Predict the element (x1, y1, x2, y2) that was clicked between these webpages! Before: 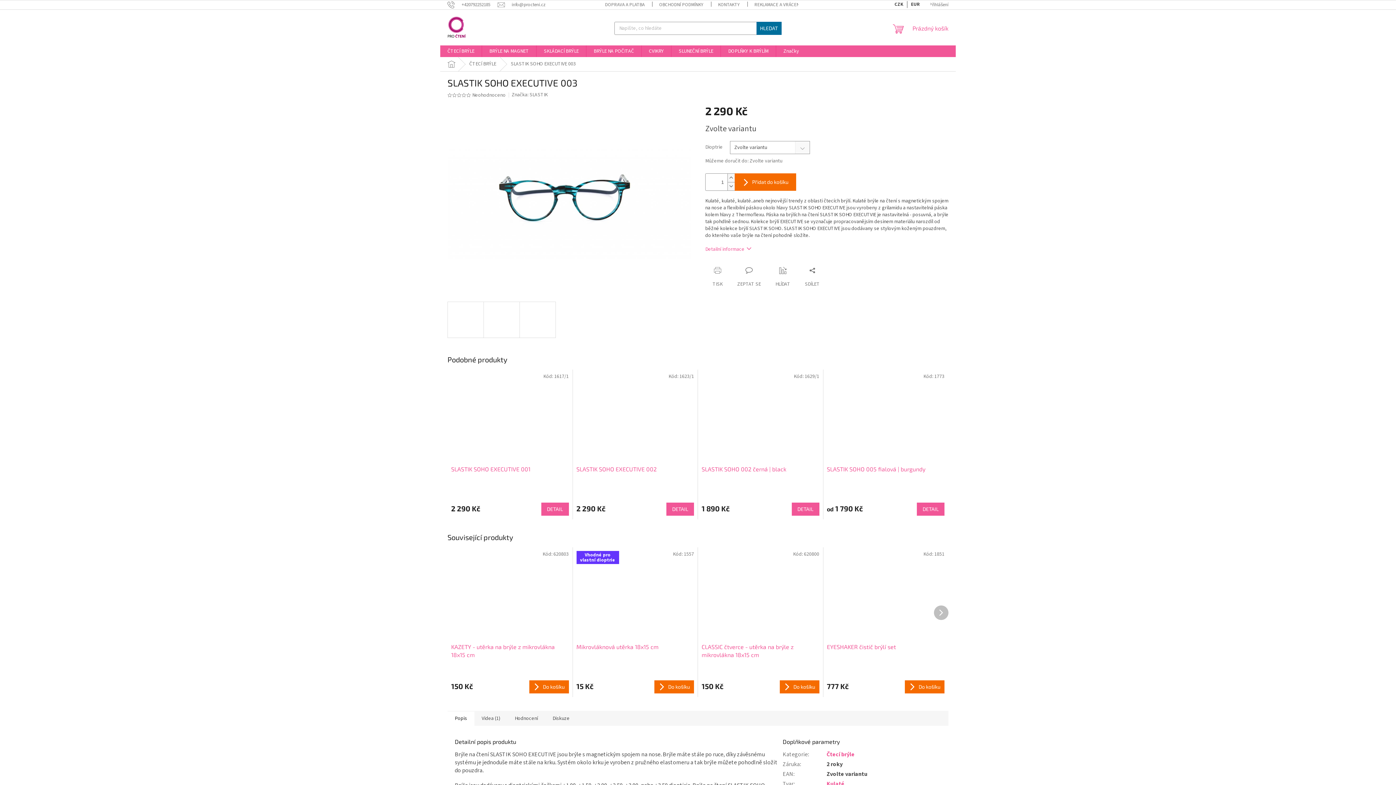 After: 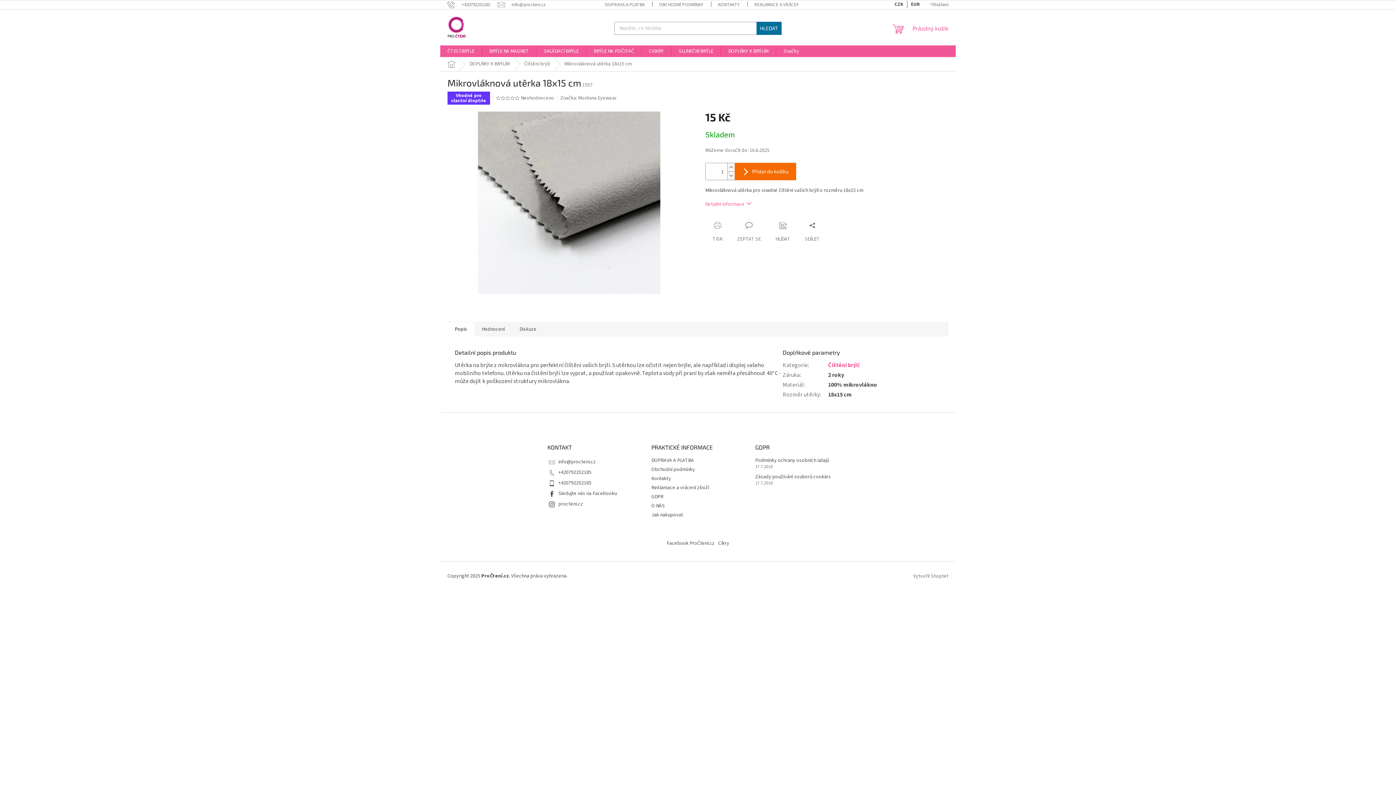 Action: label: Vhodné pro vlastní dioptrie bbox: (576, 551, 694, 639)